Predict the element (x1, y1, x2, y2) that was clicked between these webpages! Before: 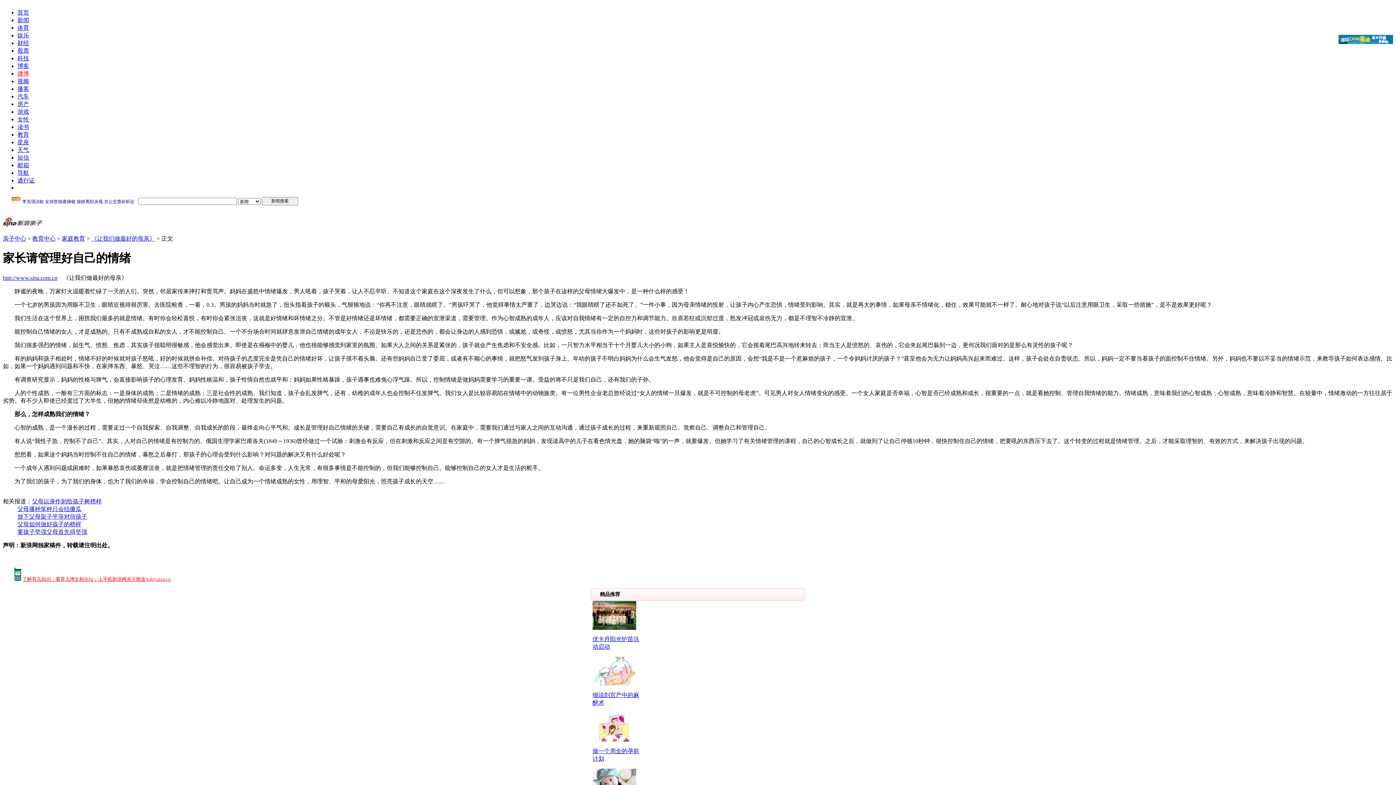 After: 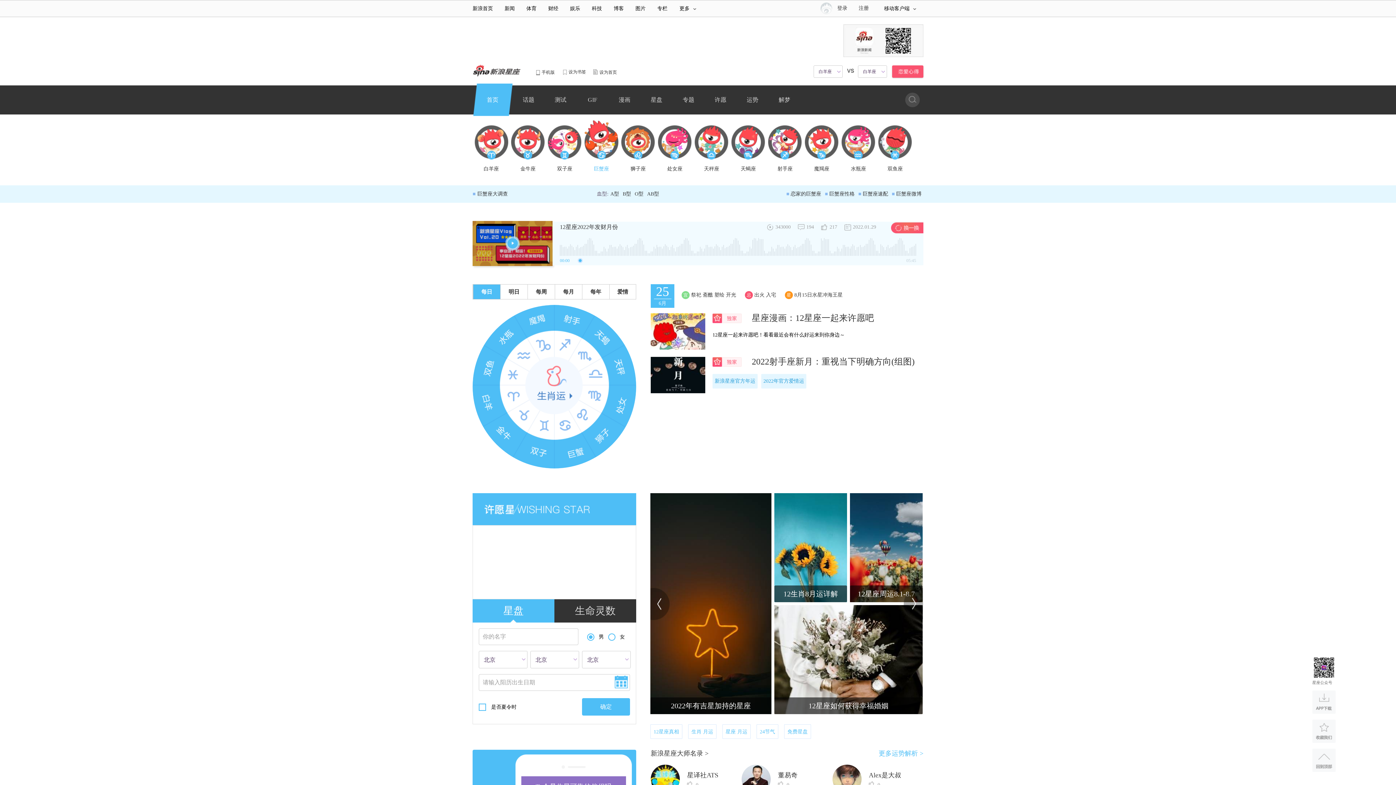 Action: bbox: (17, 139, 29, 145) label: 星座